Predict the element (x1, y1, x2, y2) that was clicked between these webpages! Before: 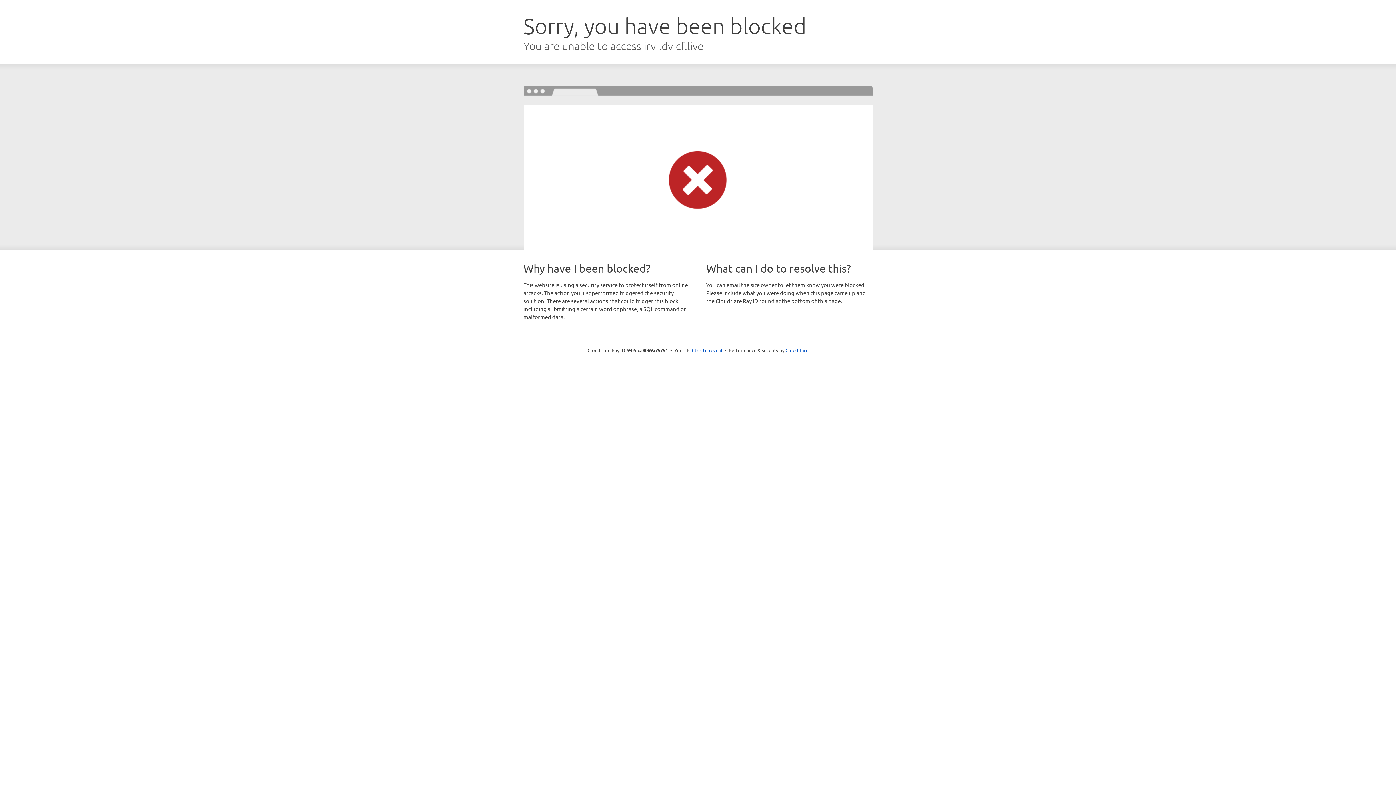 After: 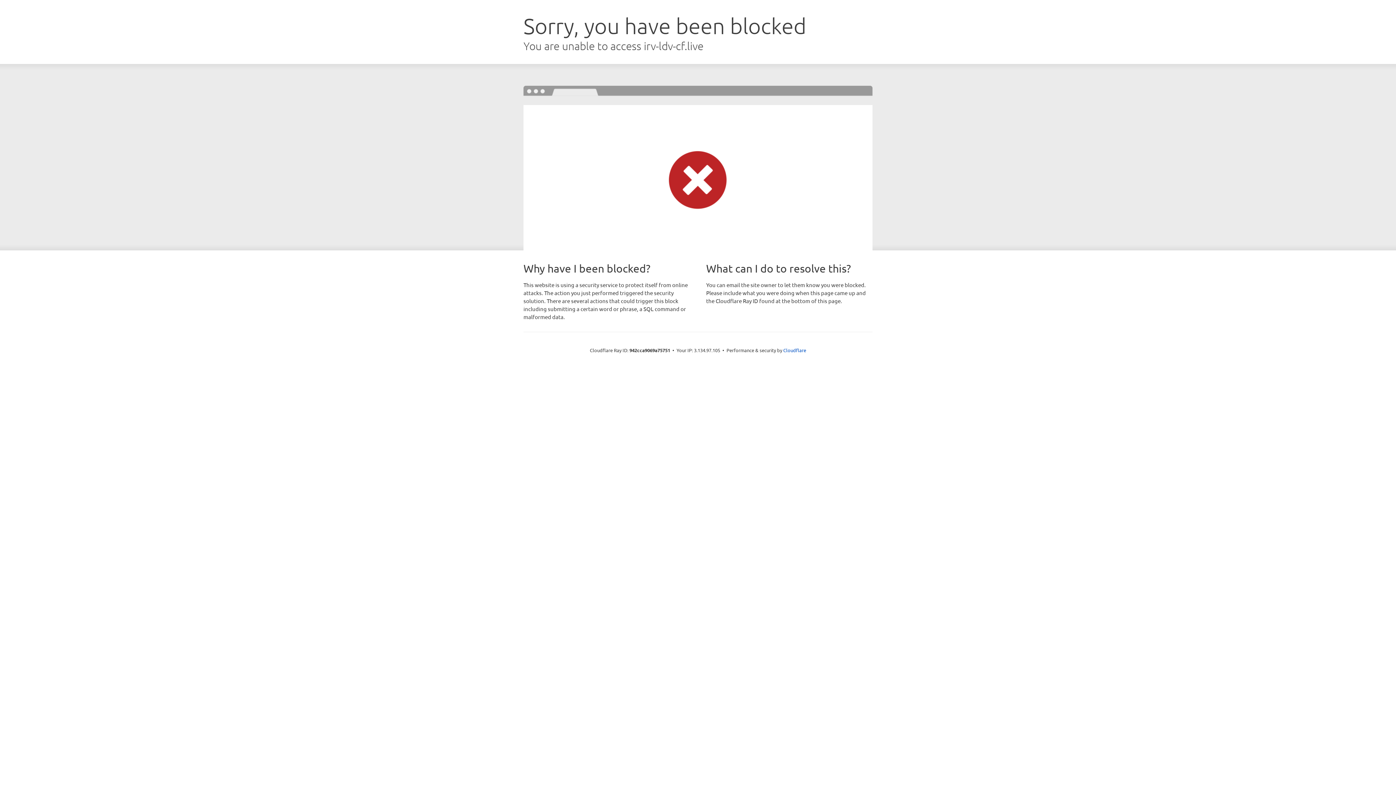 Action: bbox: (692, 346, 722, 353) label: Click to reveal